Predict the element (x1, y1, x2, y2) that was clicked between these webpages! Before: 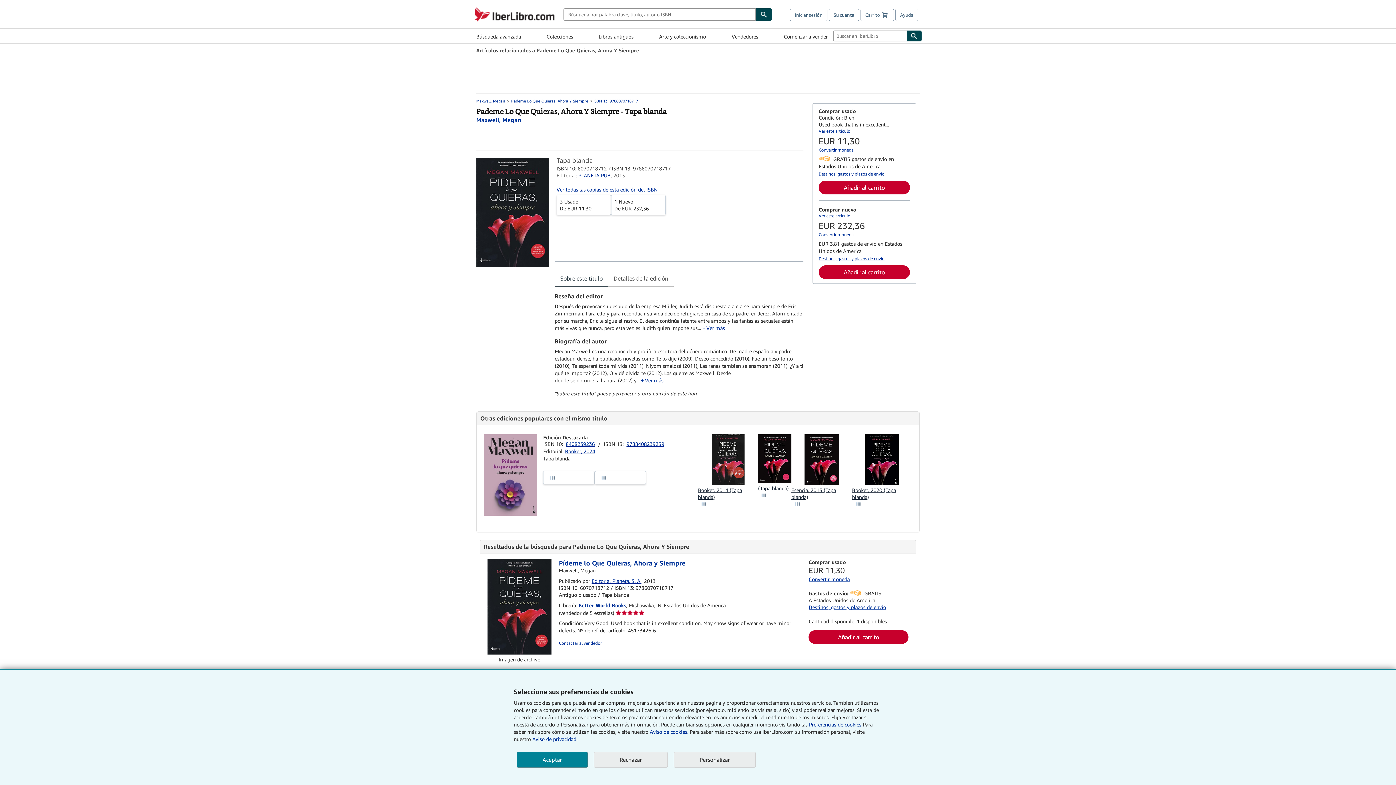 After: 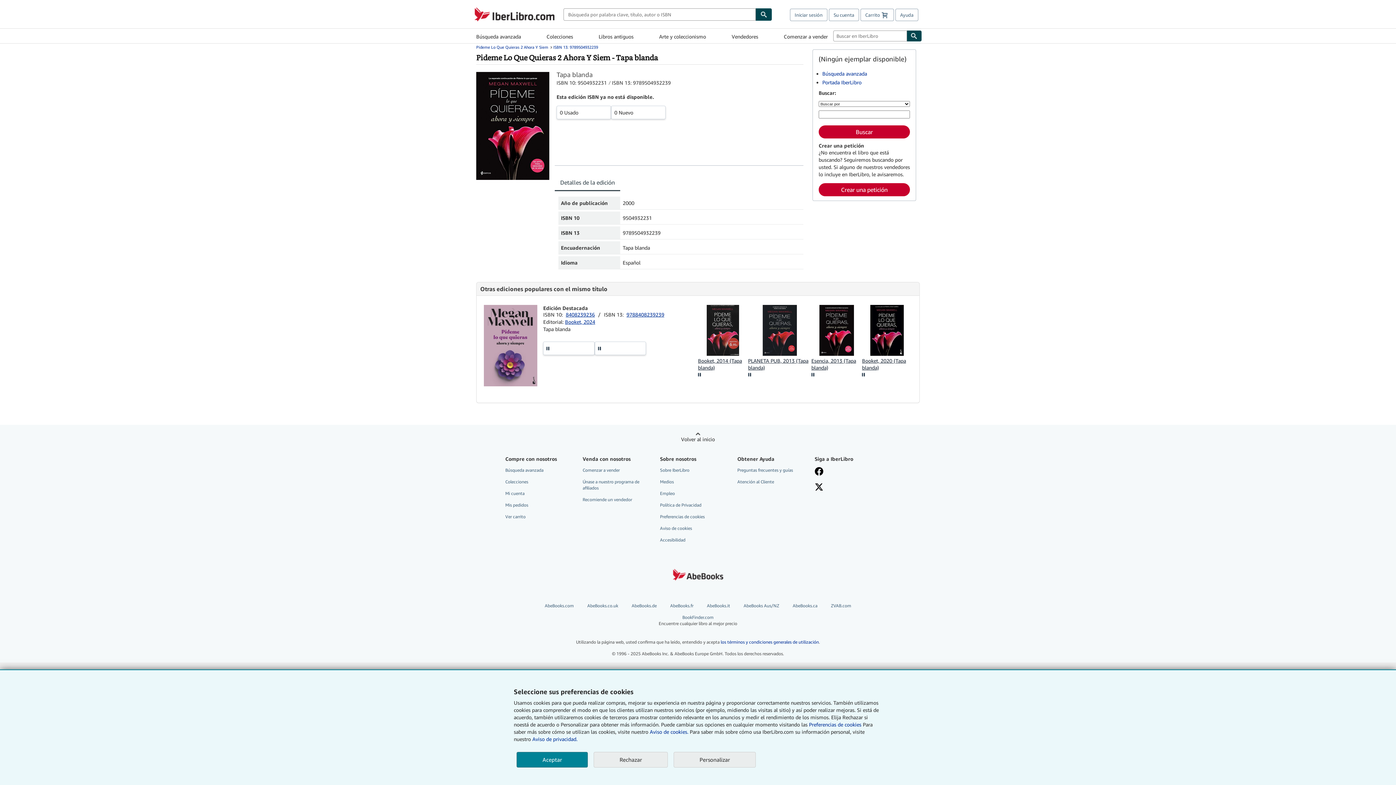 Action: bbox: (758, 485, 788, 491) label: (Tapa blanda)